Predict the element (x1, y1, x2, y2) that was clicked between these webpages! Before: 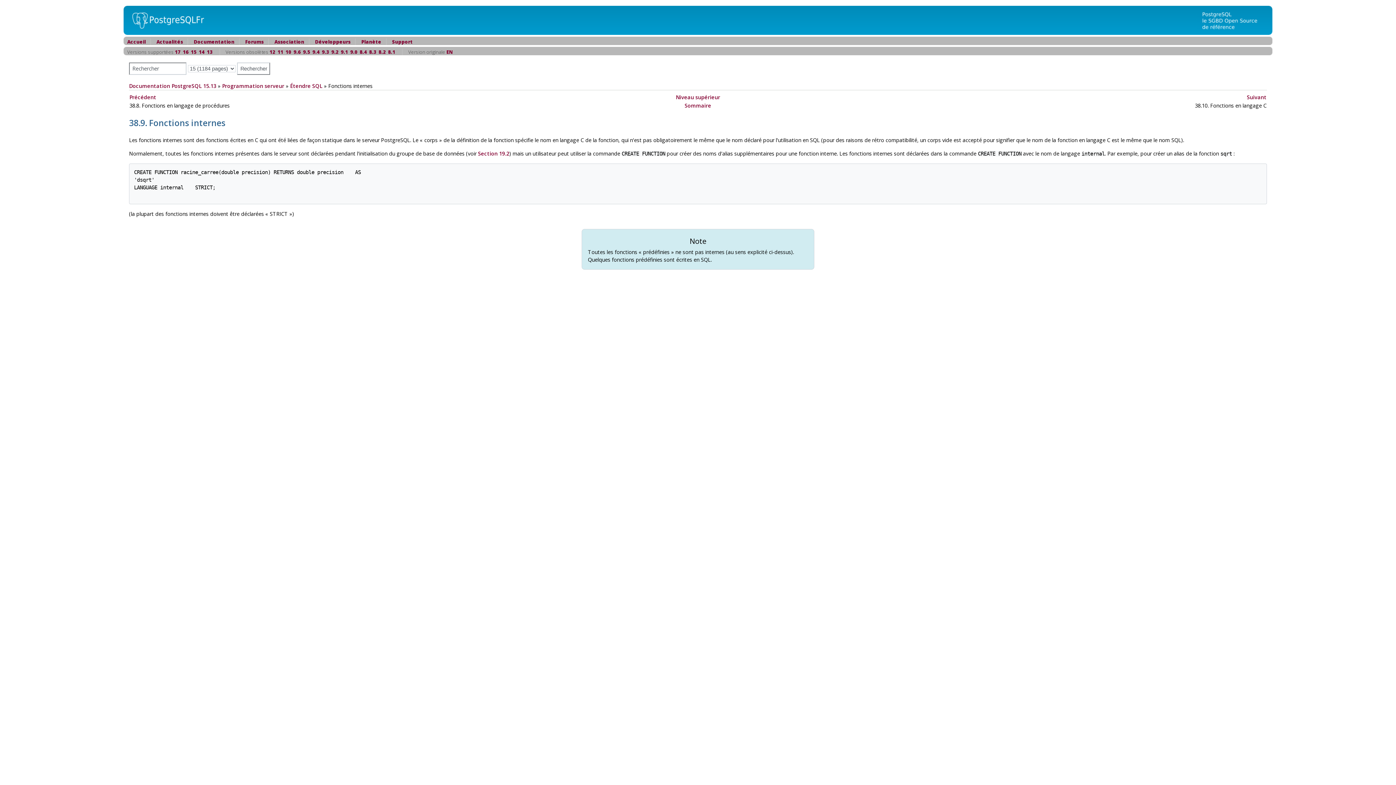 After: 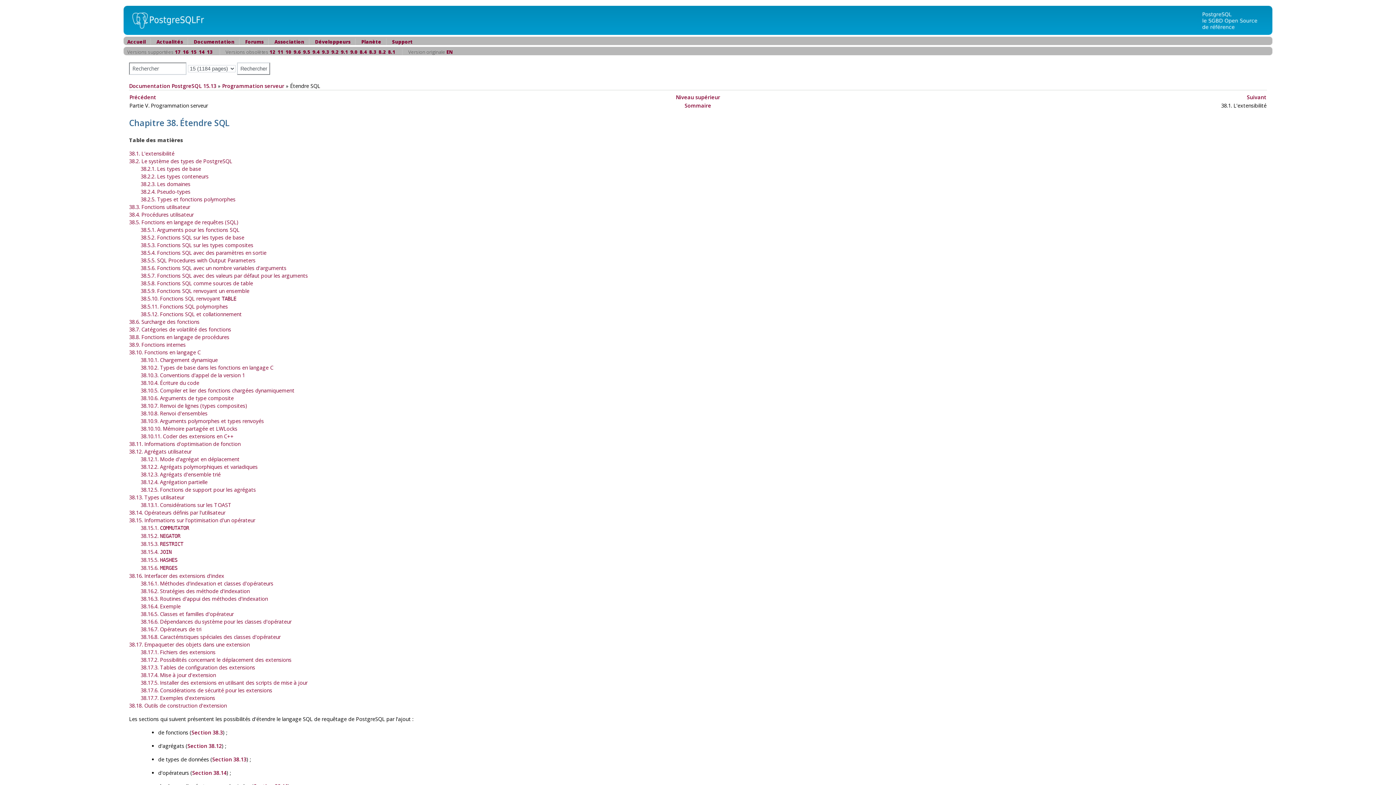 Action: bbox: (676, 93, 720, 100) label: Niveau supérieur